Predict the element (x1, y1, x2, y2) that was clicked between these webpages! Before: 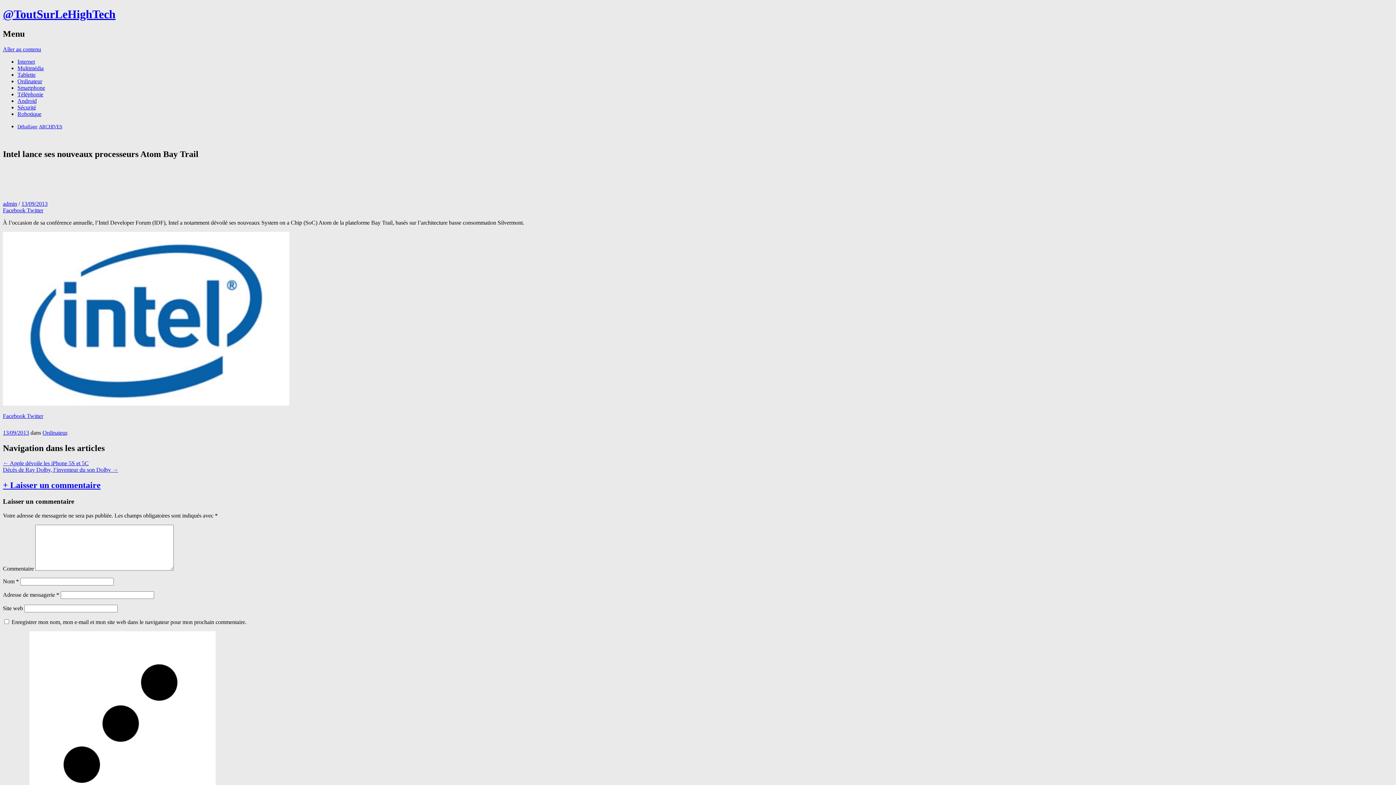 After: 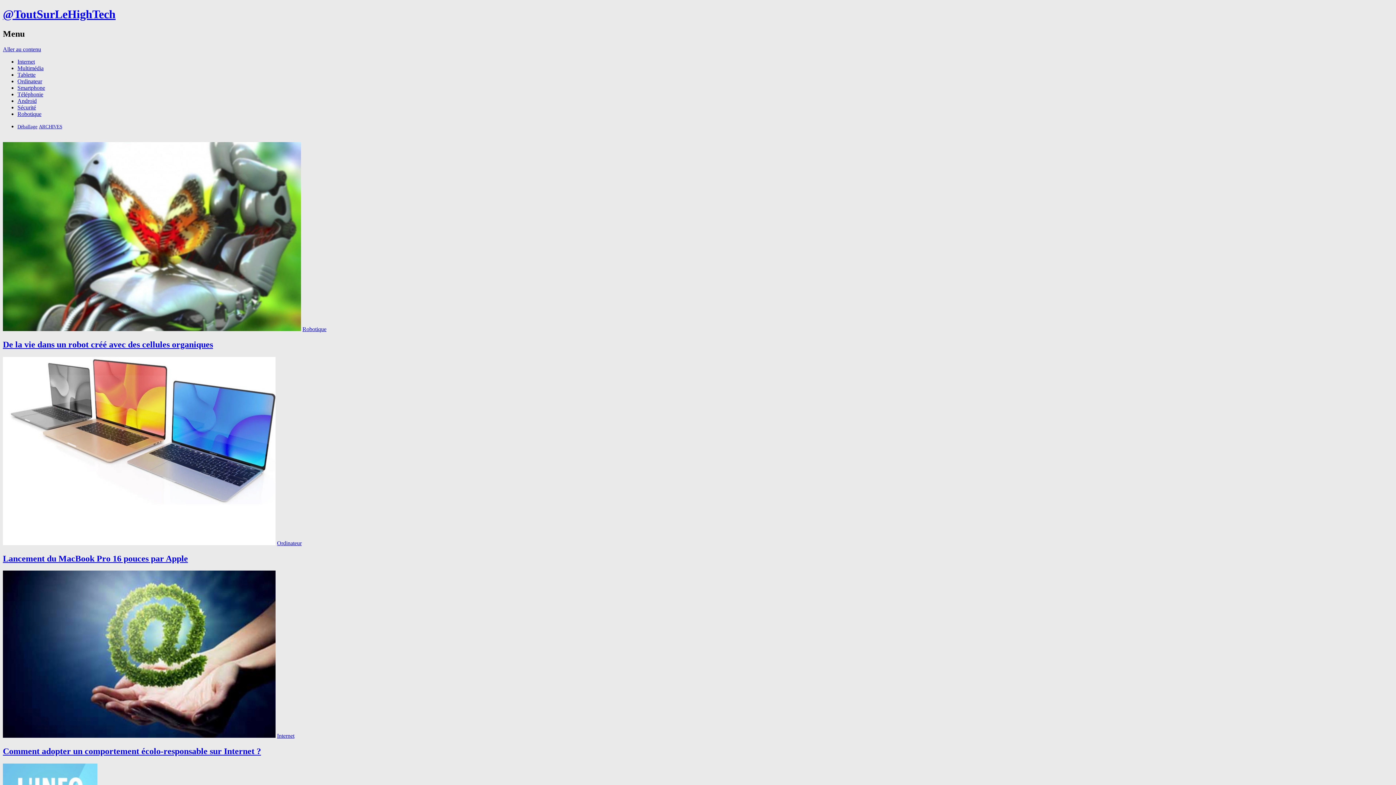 Action: bbox: (2, 7, 115, 20) label: @ToutSurLeHighTech